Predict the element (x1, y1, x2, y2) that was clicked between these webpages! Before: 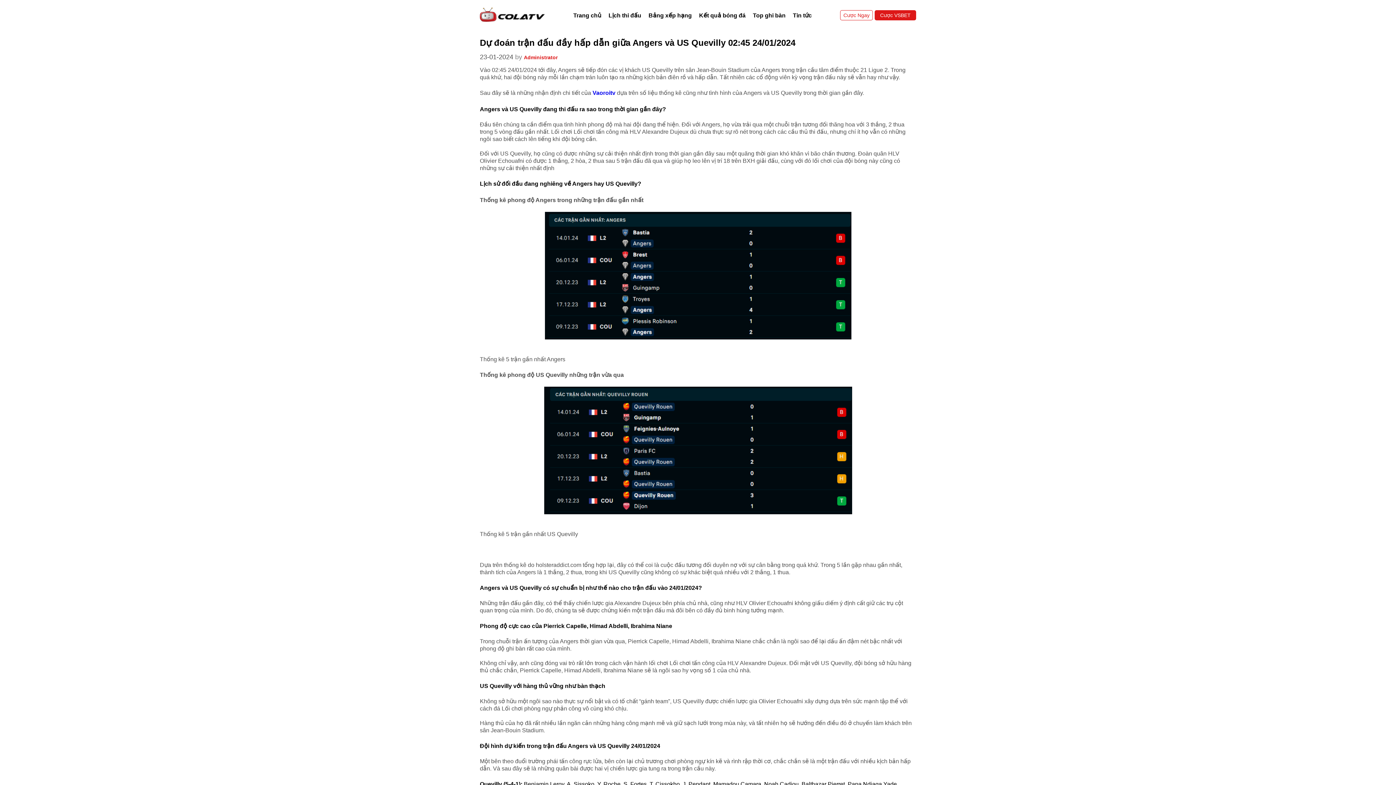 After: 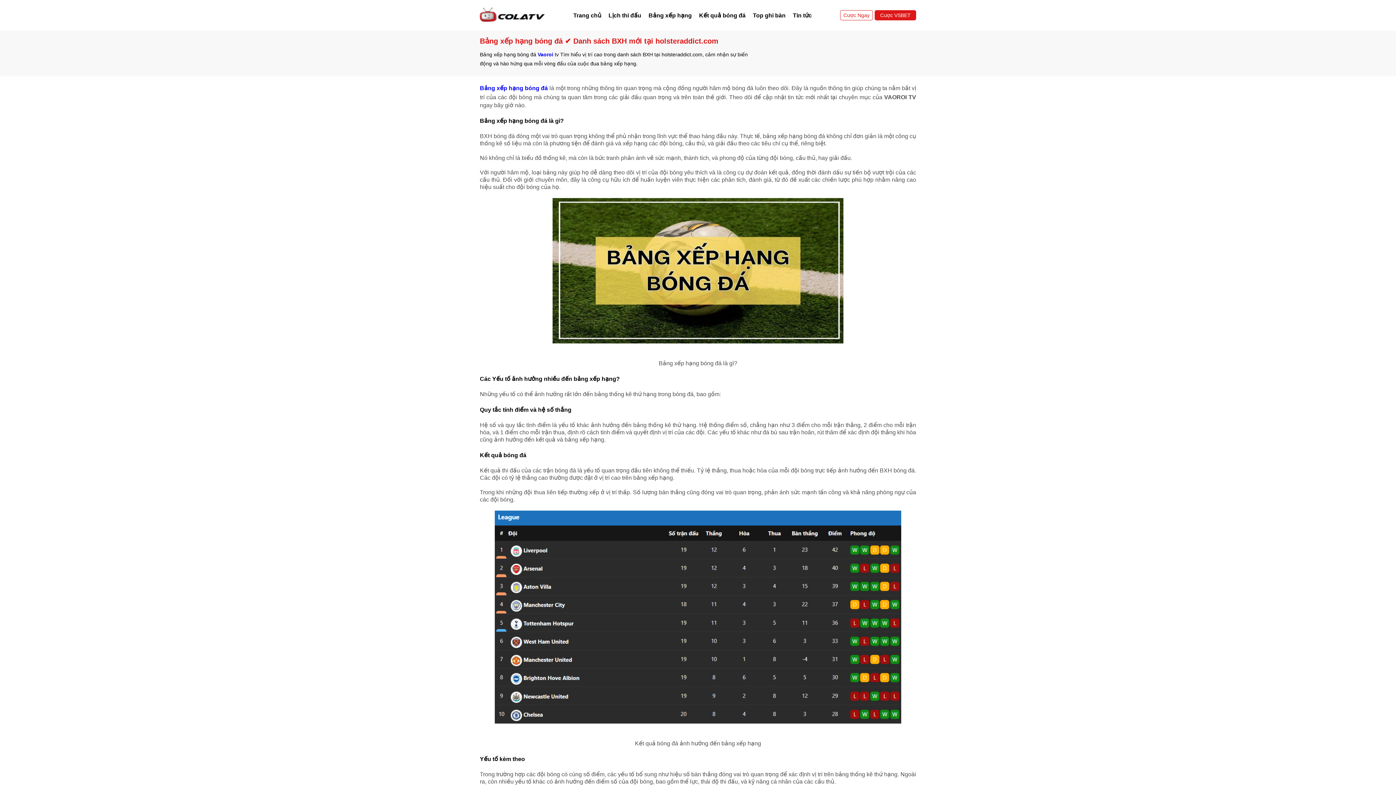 Action: label: Bảng xếp hạng bbox: (645, 9, 695, 21)